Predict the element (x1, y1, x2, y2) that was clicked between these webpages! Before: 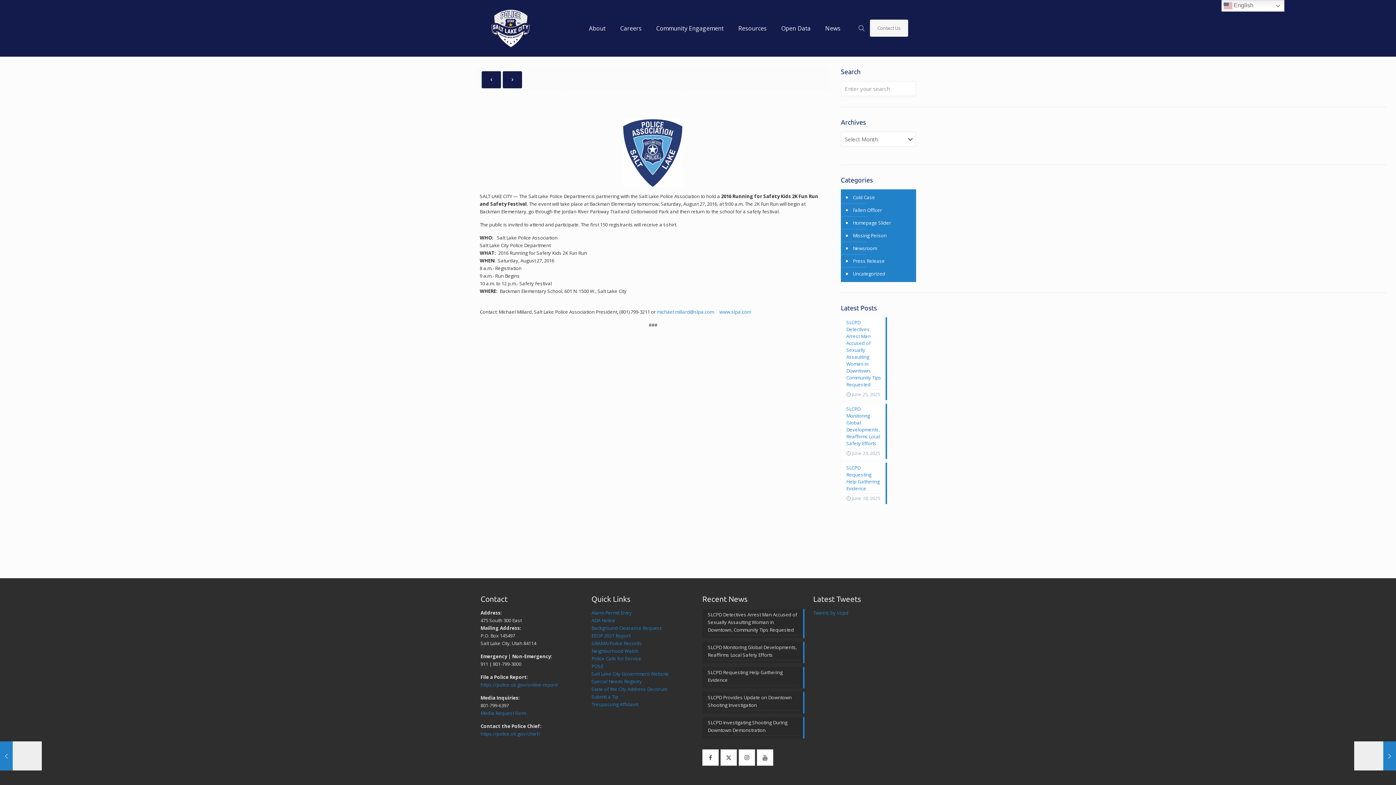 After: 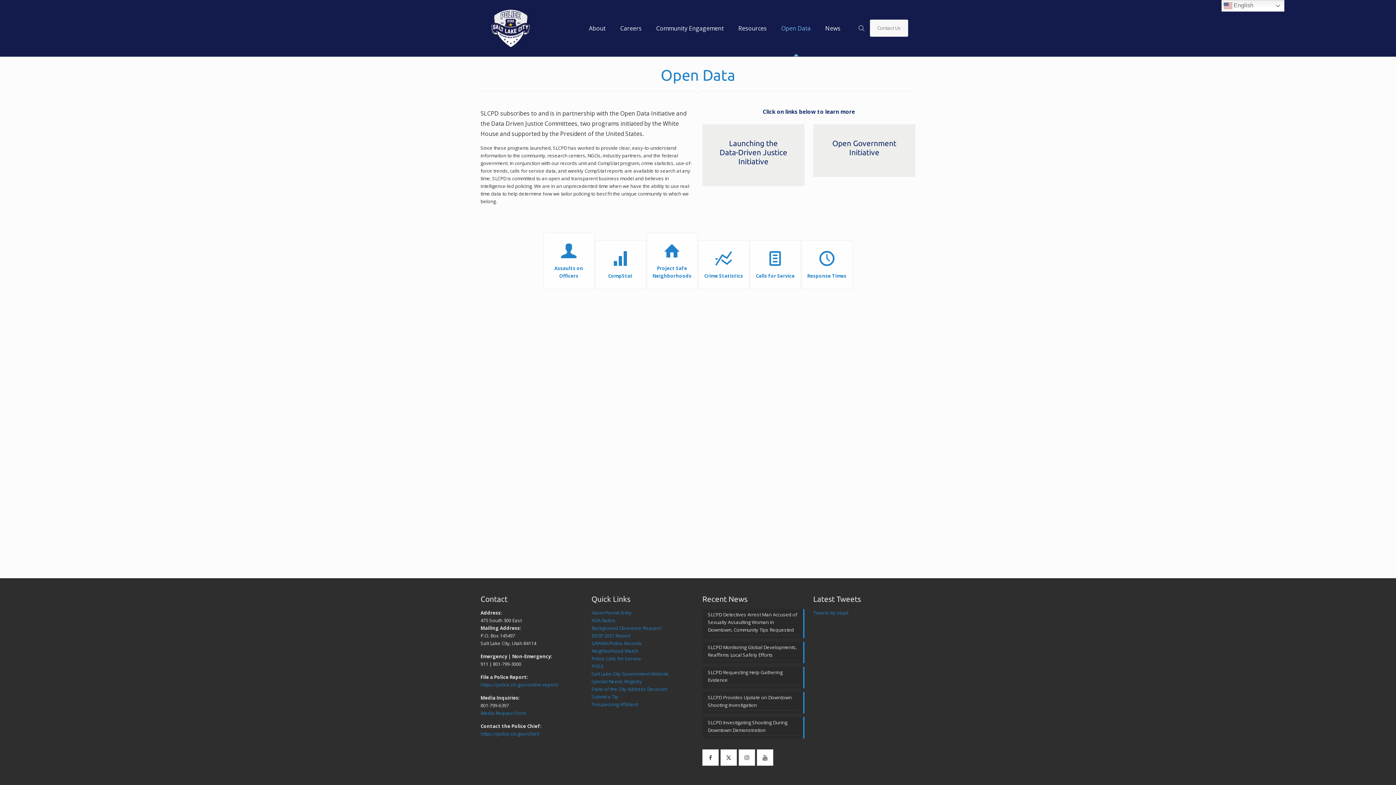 Action: bbox: (774, 0, 818, 56) label: Open Data